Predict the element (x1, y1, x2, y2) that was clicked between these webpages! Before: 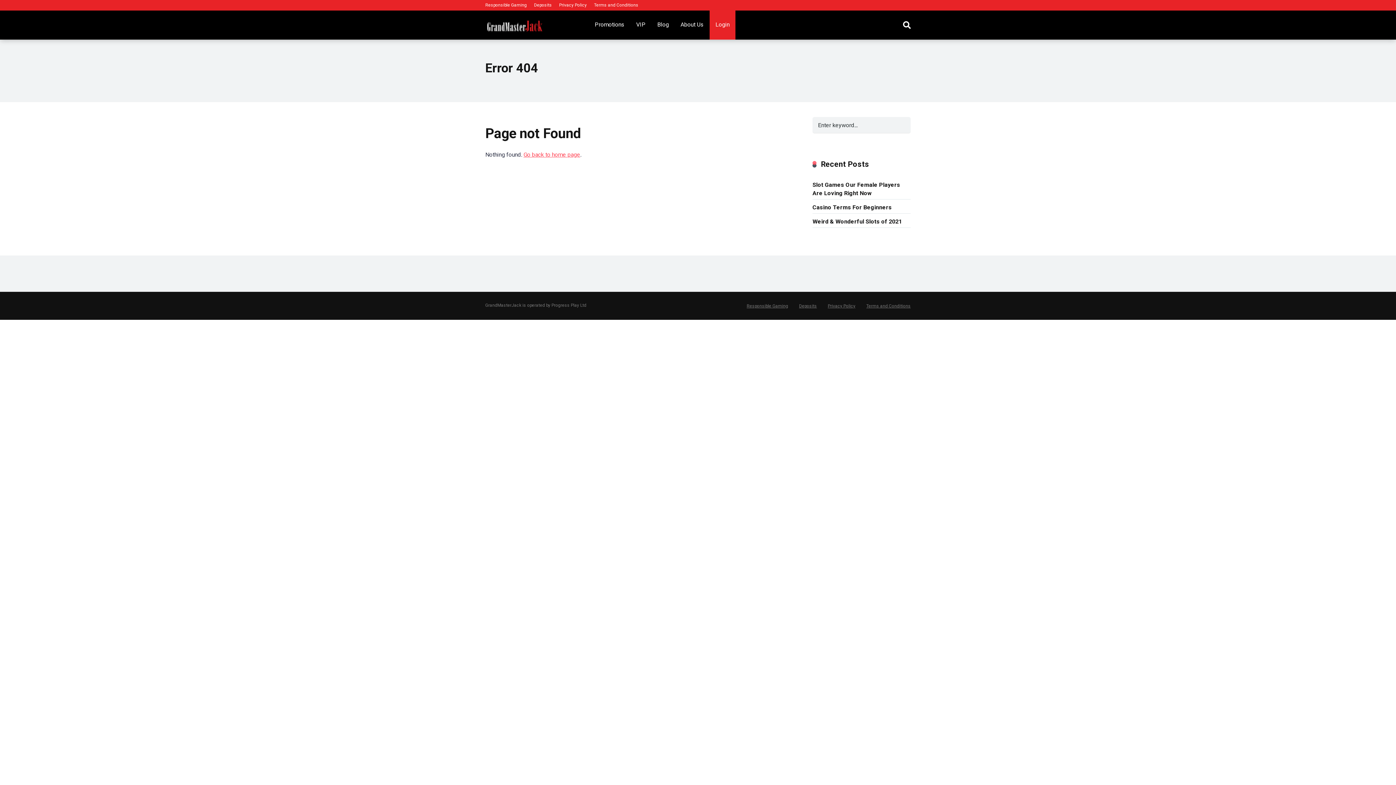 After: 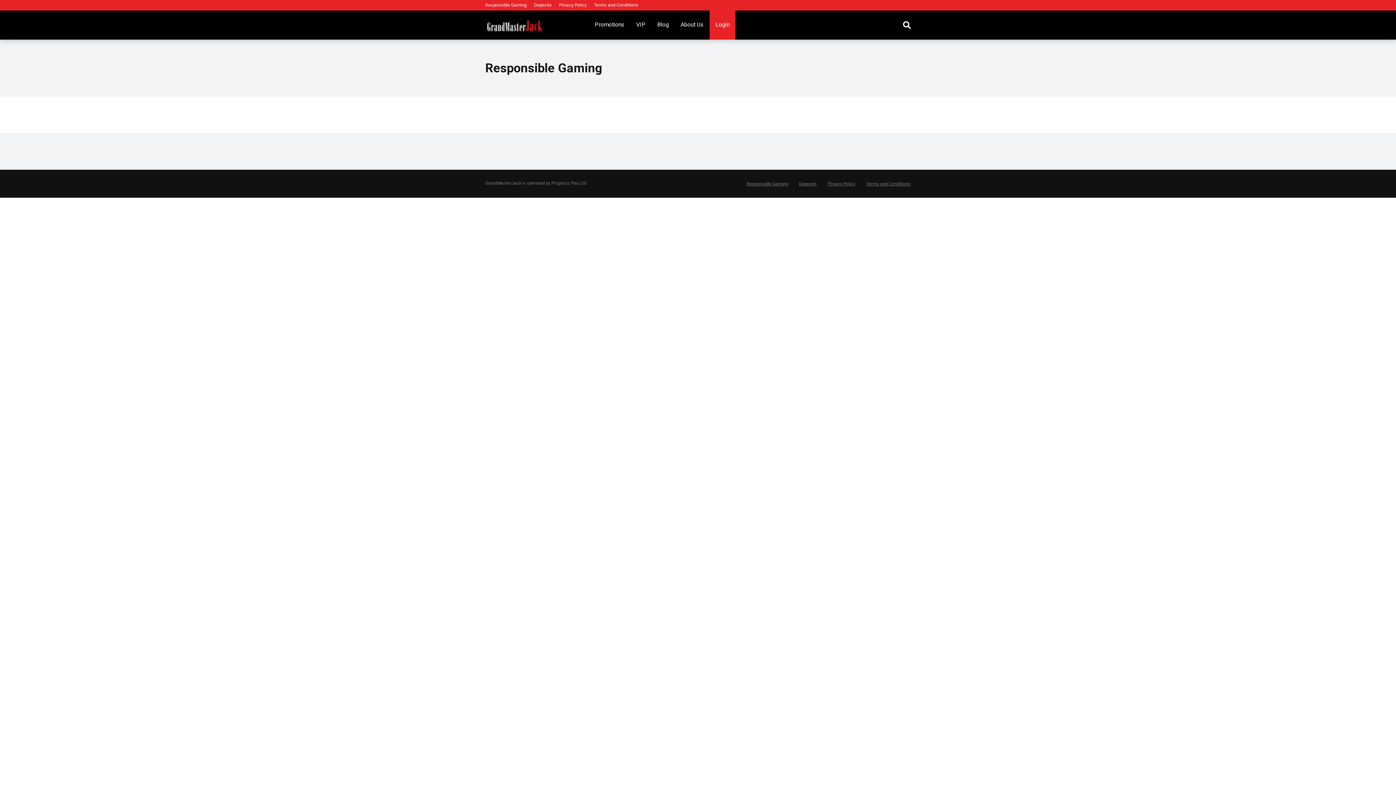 Action: label: Responsible Gaming bbox: (485, 2, 526, 7)